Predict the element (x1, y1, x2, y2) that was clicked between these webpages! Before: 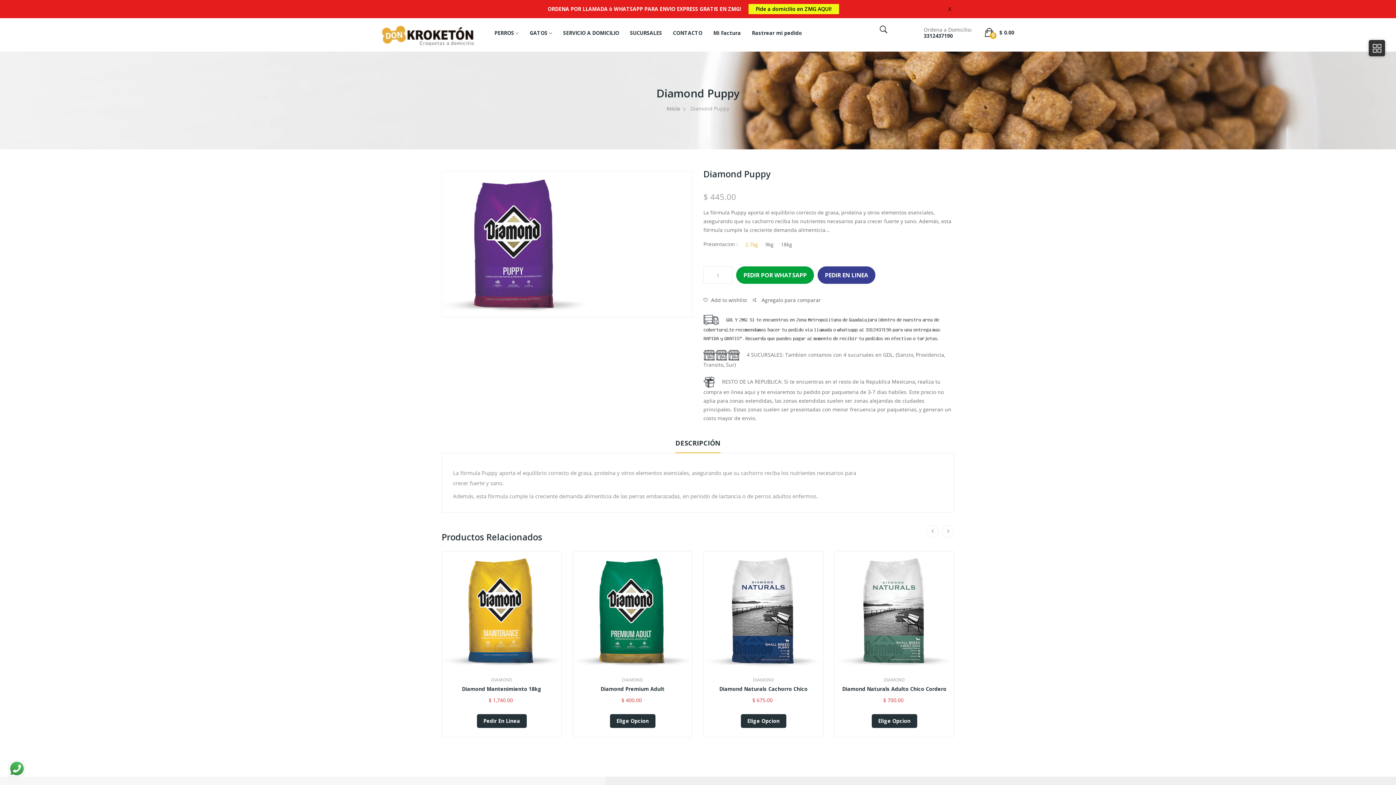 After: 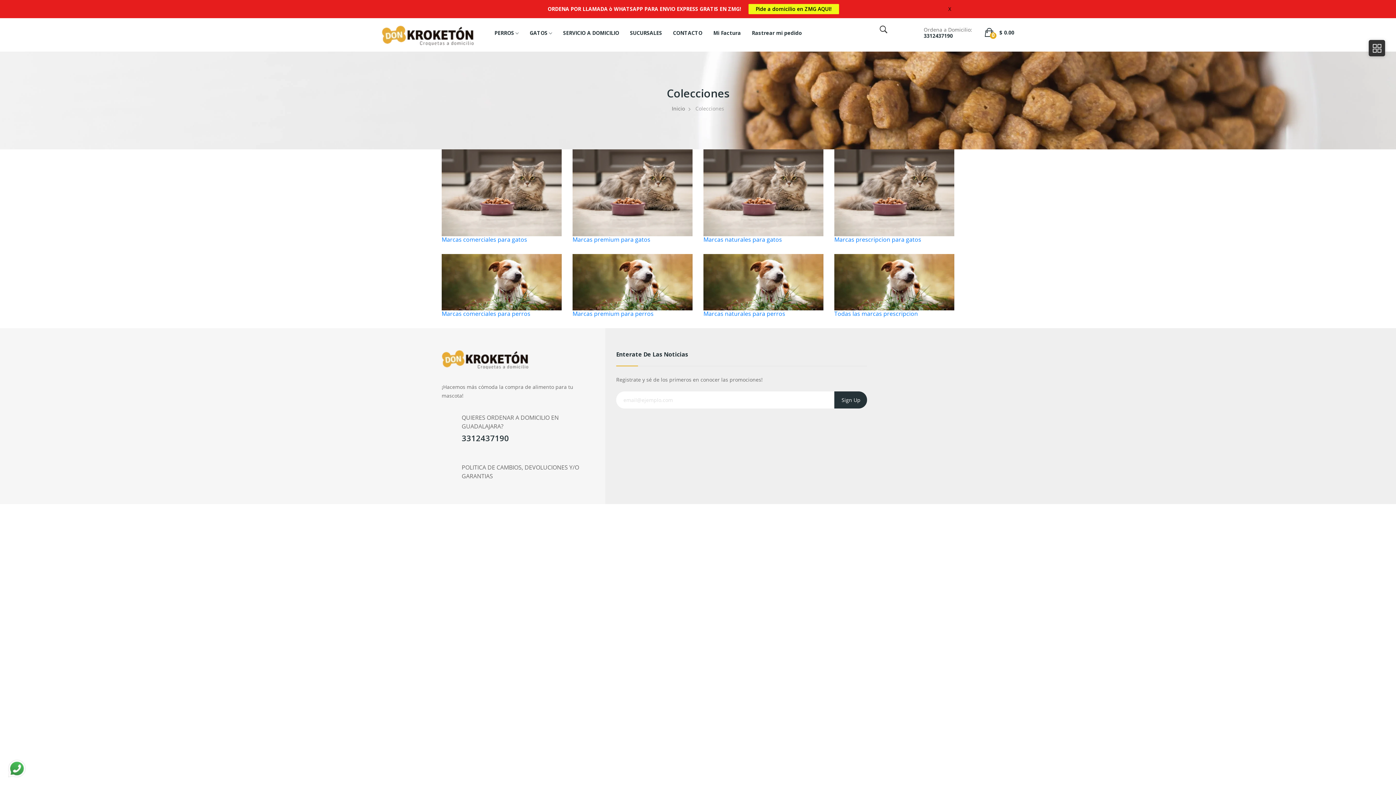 Action: label: GATOS  bbox: (524, 25, 557, 41)